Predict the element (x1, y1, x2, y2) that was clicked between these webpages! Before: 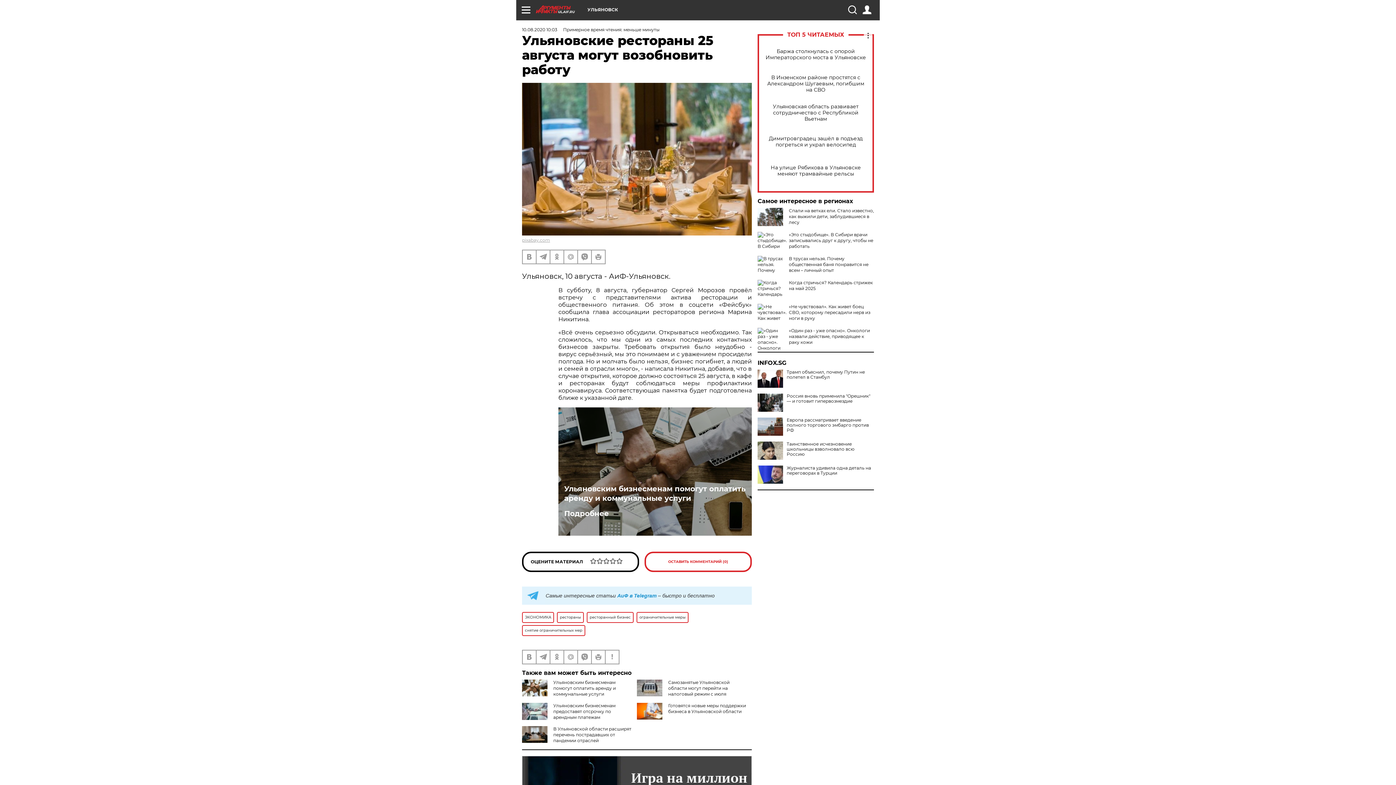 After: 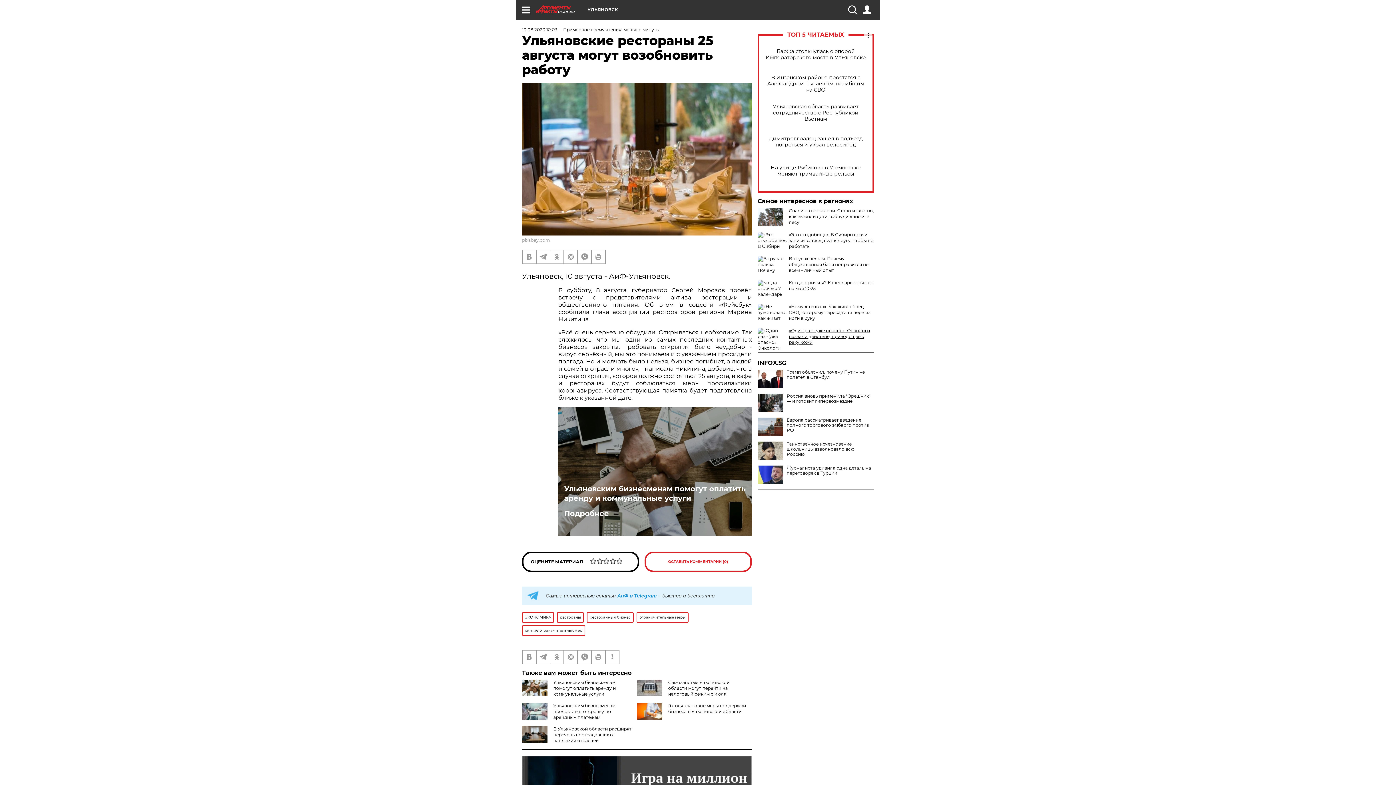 Action: label: «Один раз - уже опасно». Онкологи назвали действие, приводящее к раку кожи bbox: (789, 328, 870, 345)